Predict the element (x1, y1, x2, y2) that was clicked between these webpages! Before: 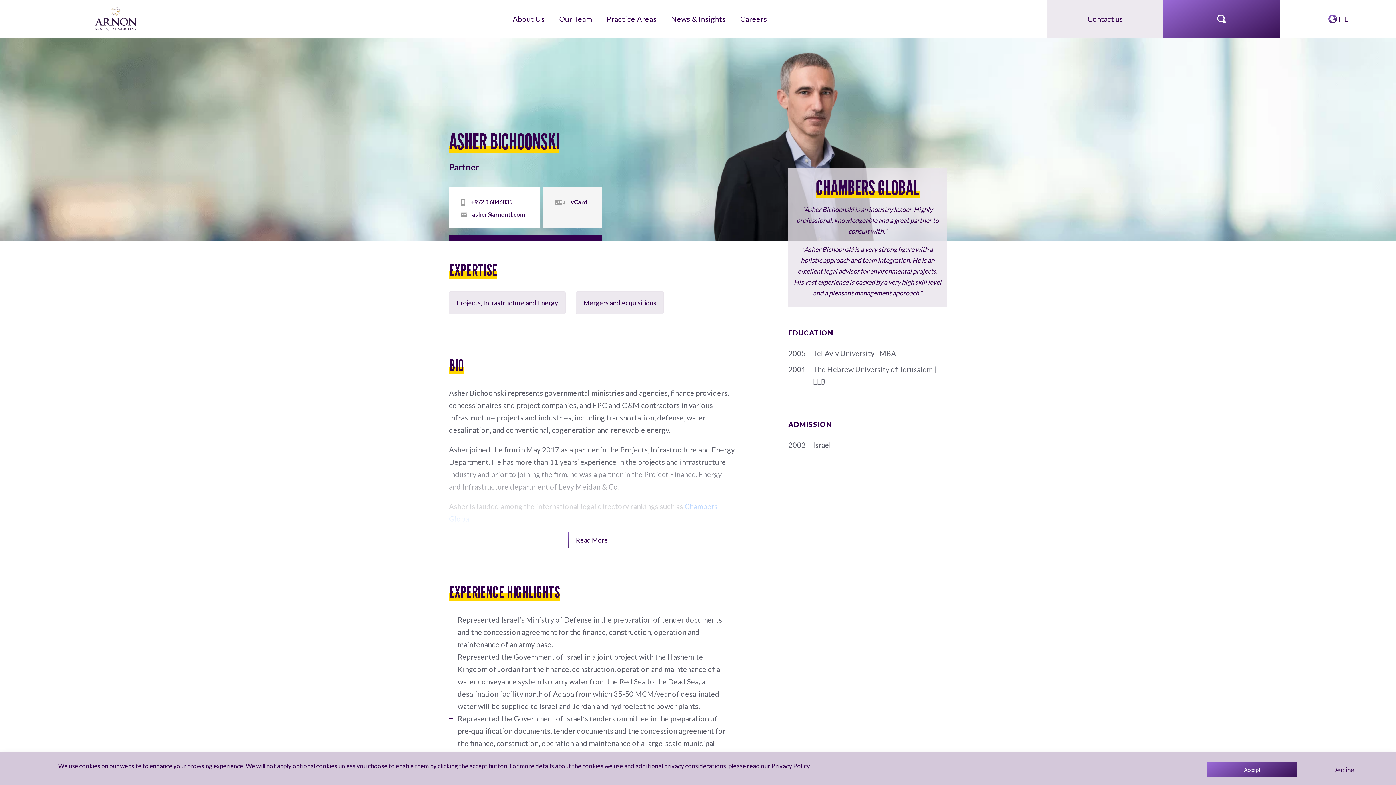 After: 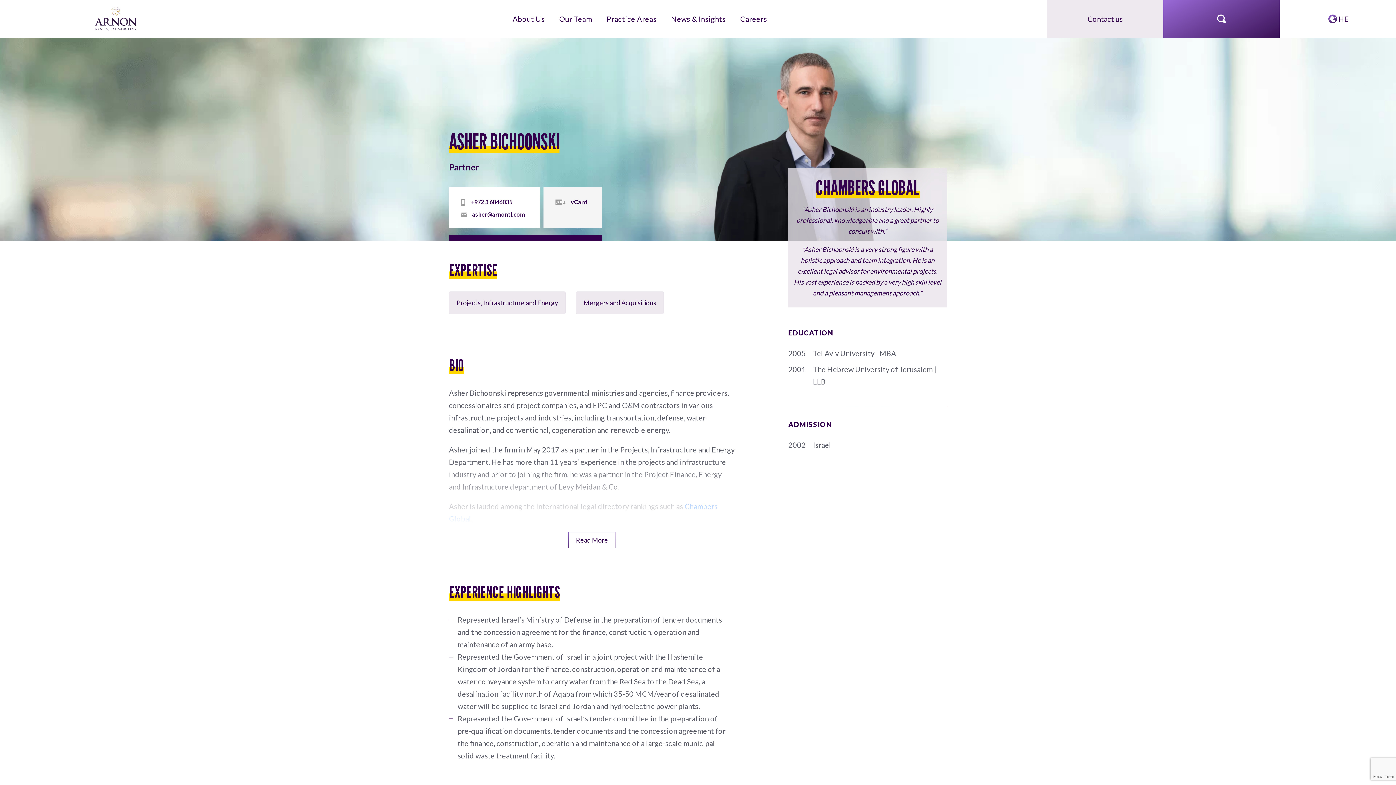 Action: bbox: (1298, 761, 1389, 778) label: Decline